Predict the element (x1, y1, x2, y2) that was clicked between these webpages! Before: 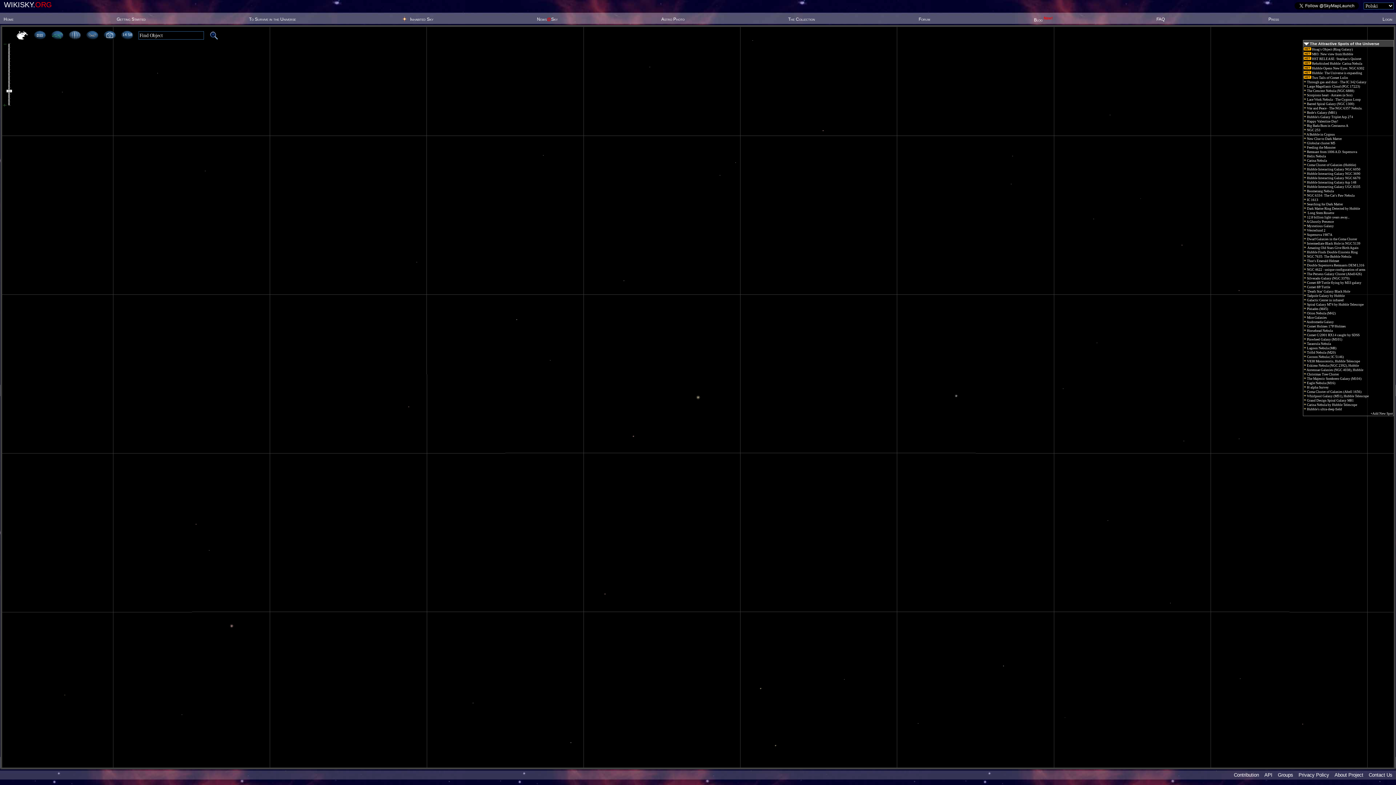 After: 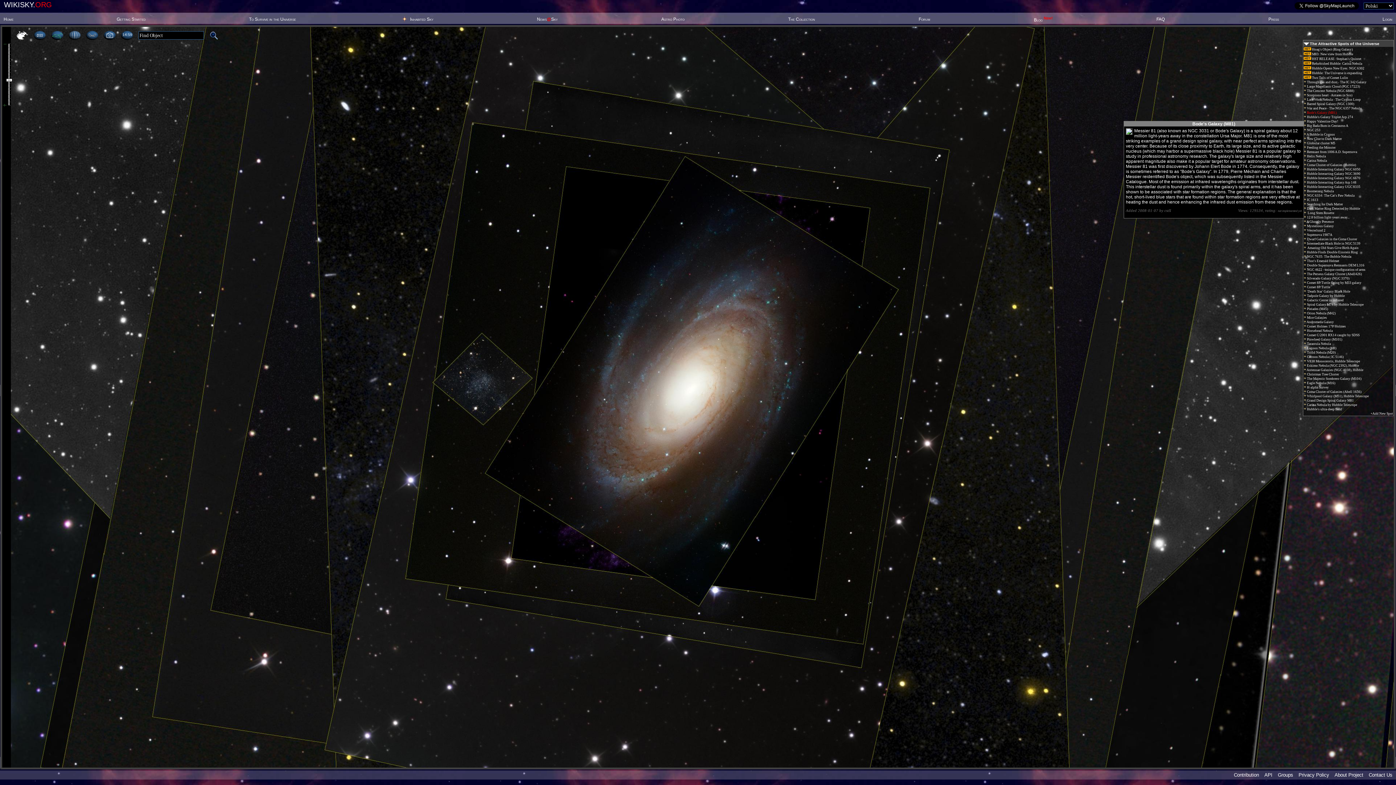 Action: bbox: (1304, 110, 1337, 114) label:  Bode's Galaxy (M81)